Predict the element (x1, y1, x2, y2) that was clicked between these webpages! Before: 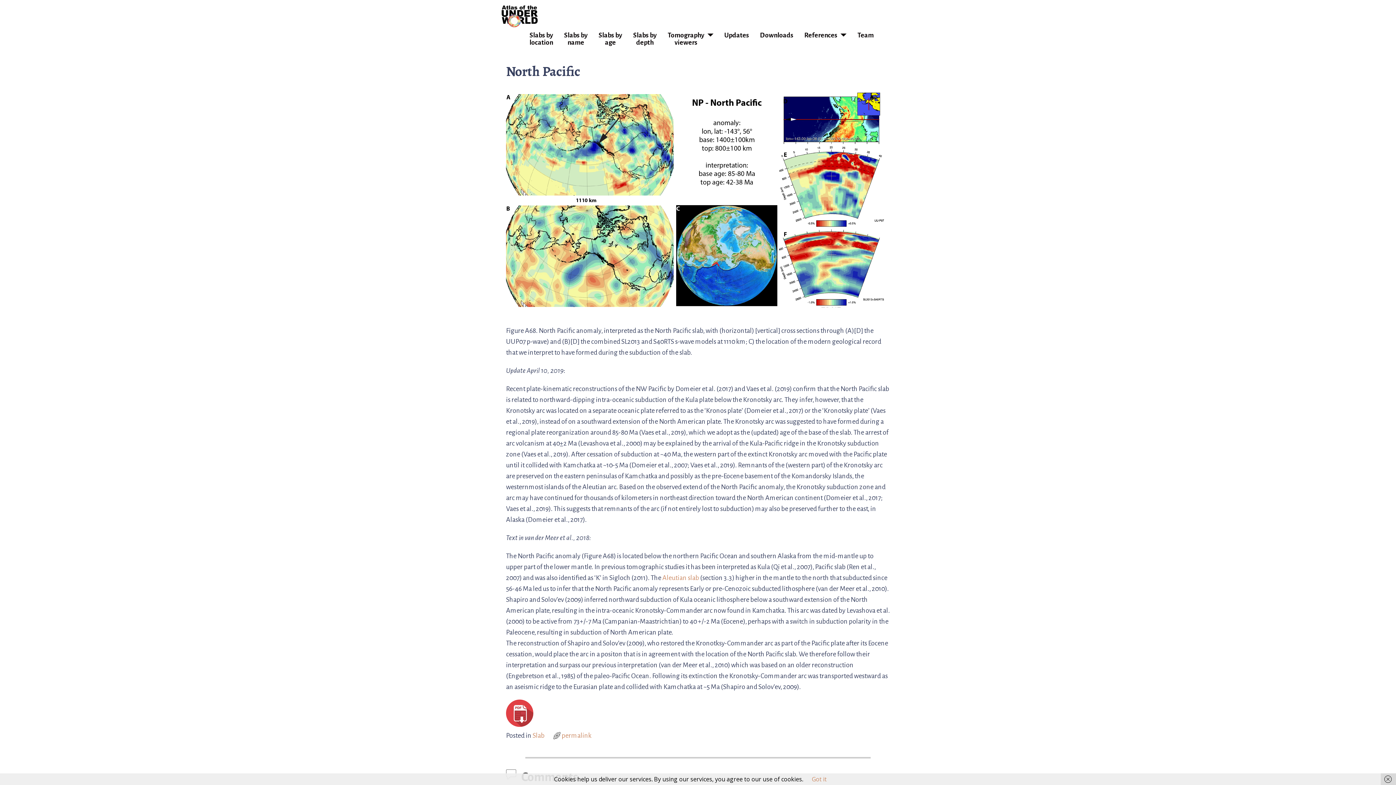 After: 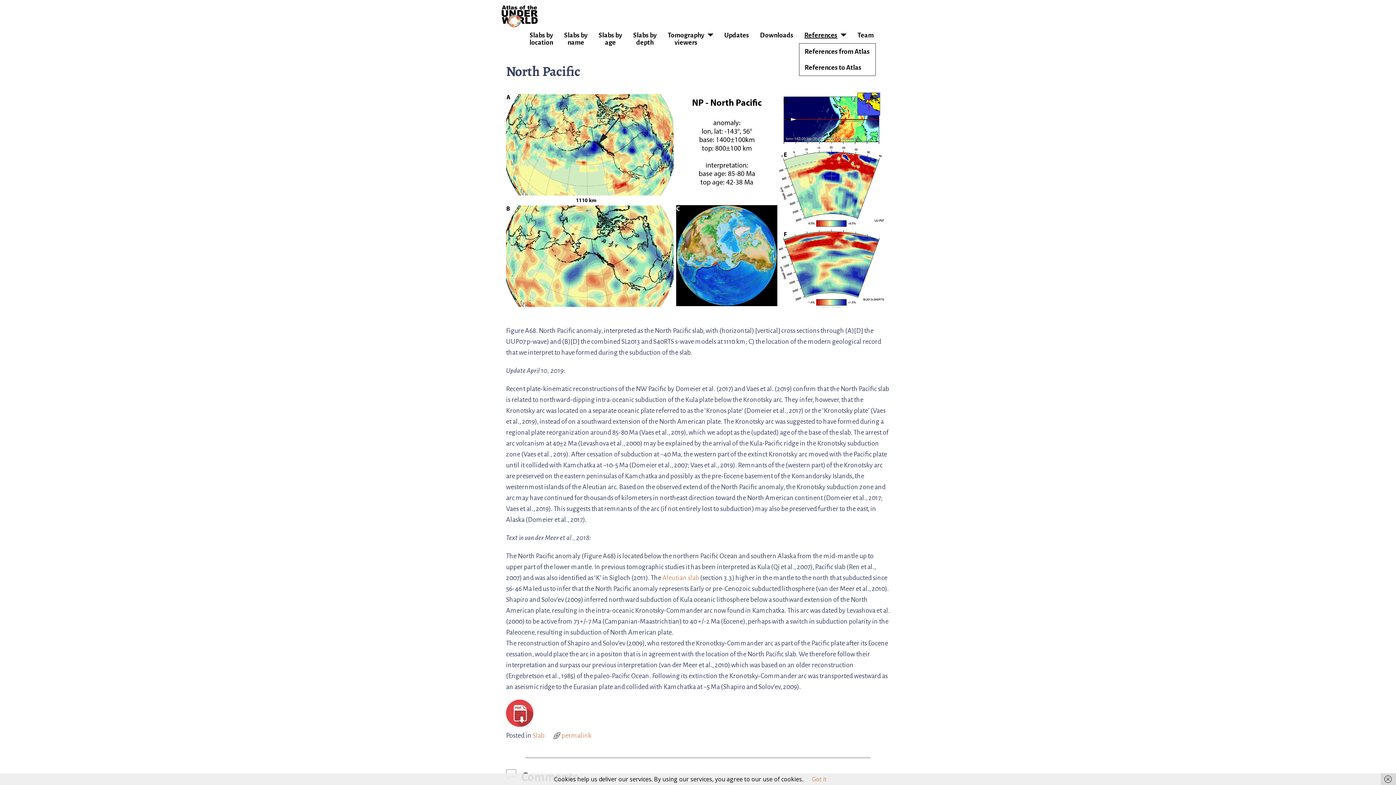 Action: bbox: (799, 27, 852, 43) label: References